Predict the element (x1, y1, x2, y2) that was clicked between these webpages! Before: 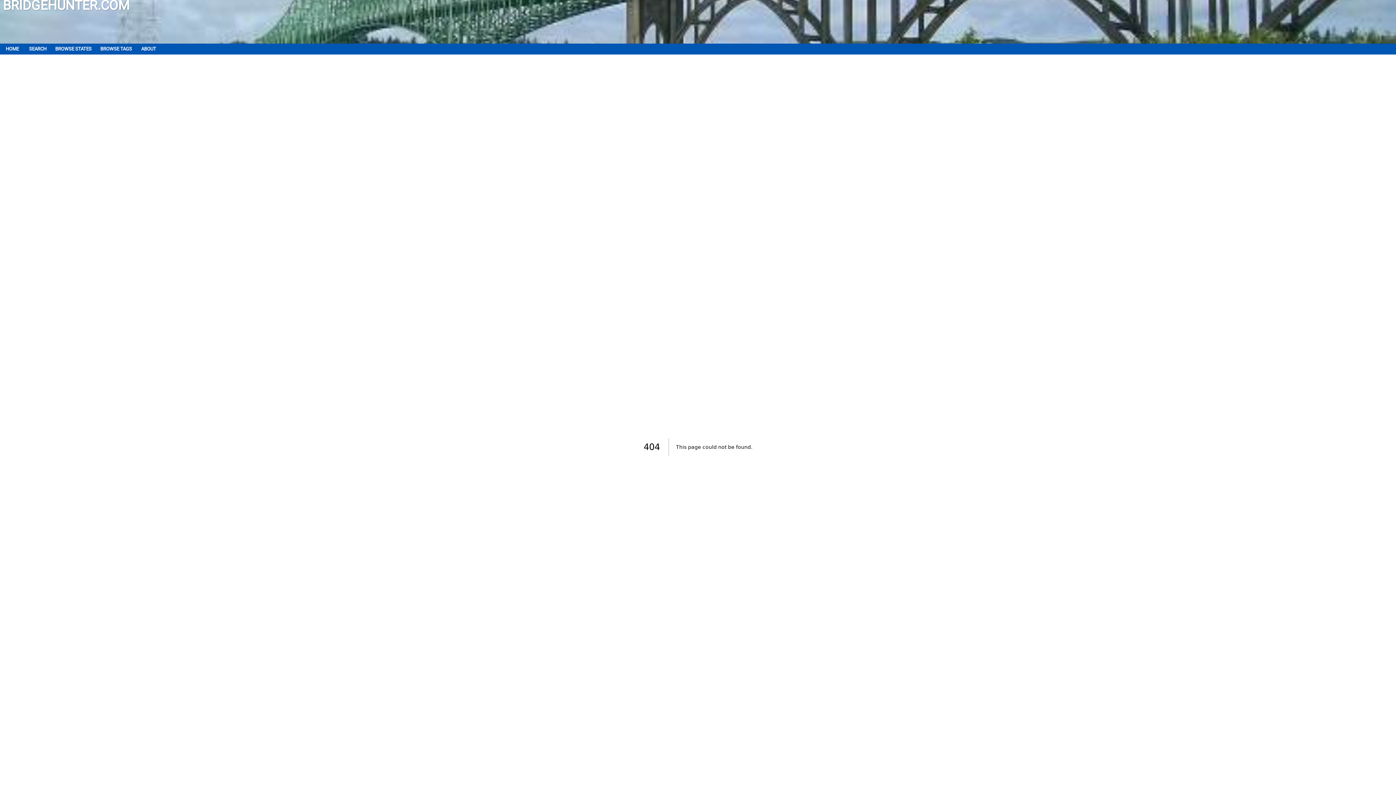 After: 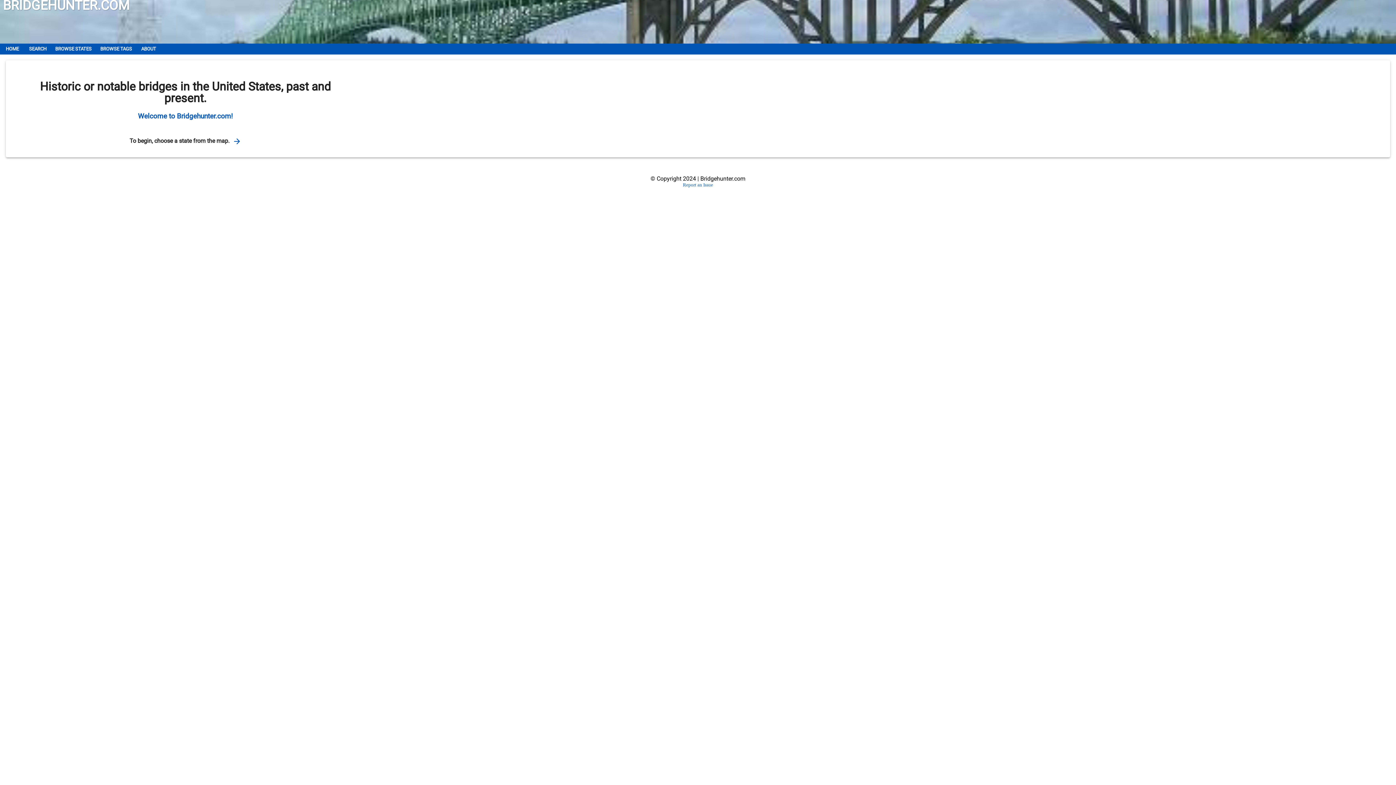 Action: label: BRIDGEHUNTER.COM bbox: (2, 0, 129, 10)